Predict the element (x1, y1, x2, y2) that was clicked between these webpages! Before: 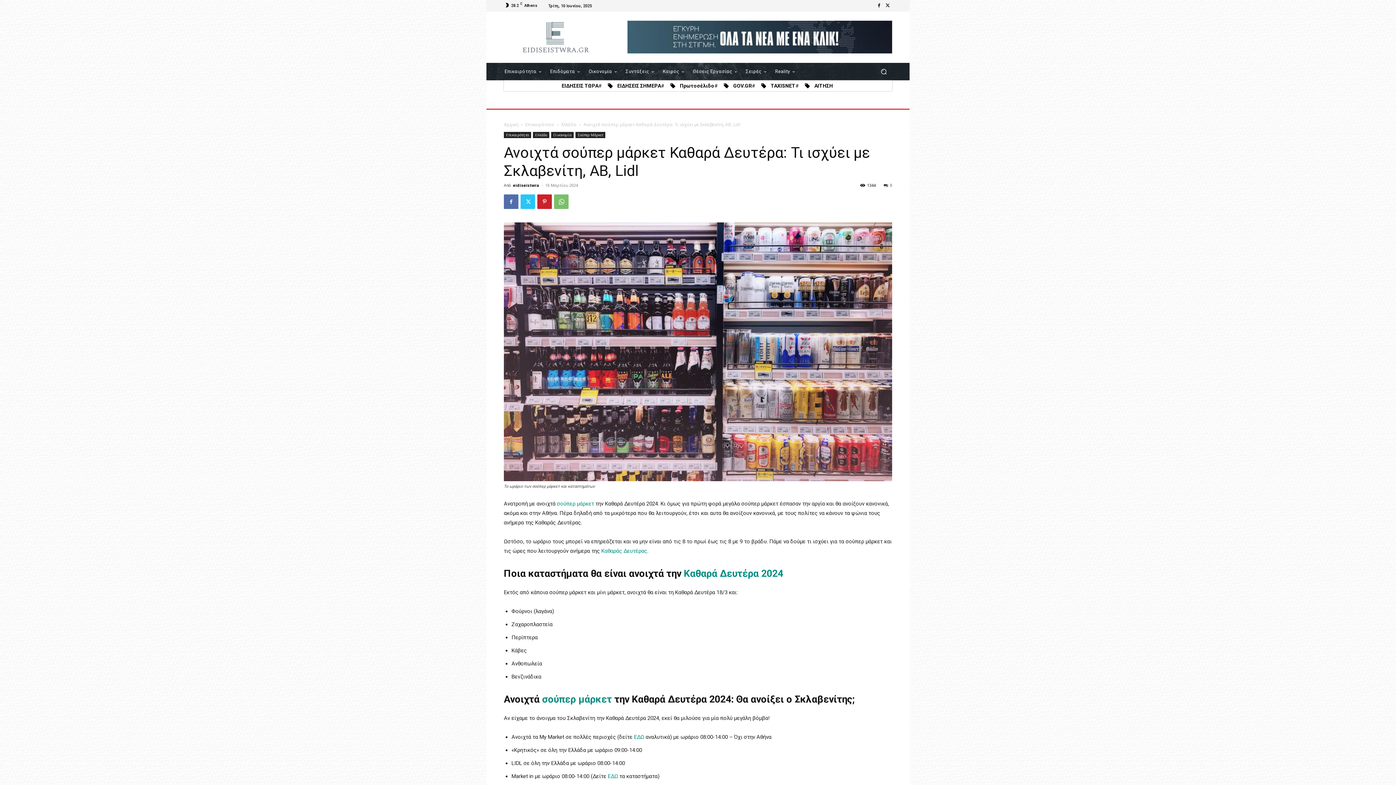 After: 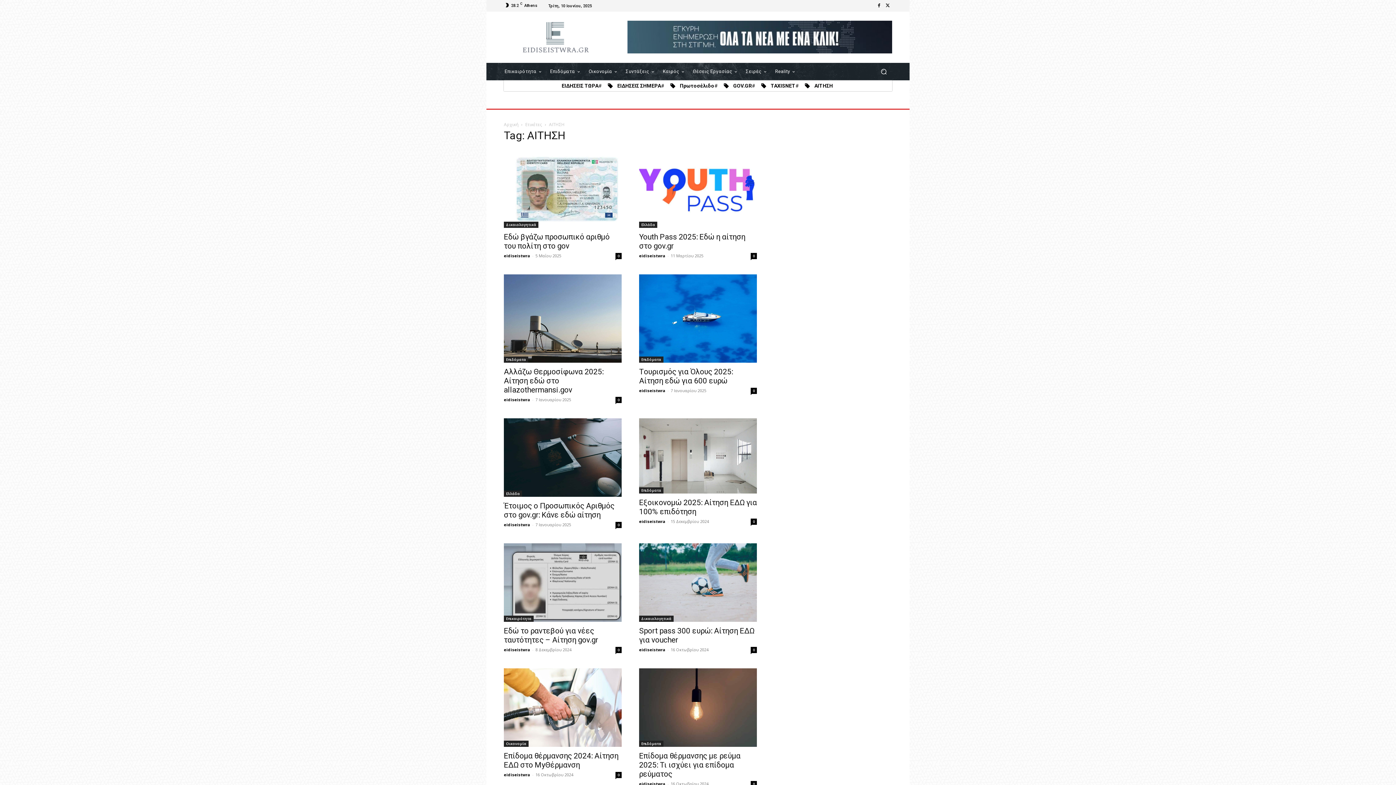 Action: label: ΑΙΤΗΣΗ bbox: (810, 80, 836, 91)